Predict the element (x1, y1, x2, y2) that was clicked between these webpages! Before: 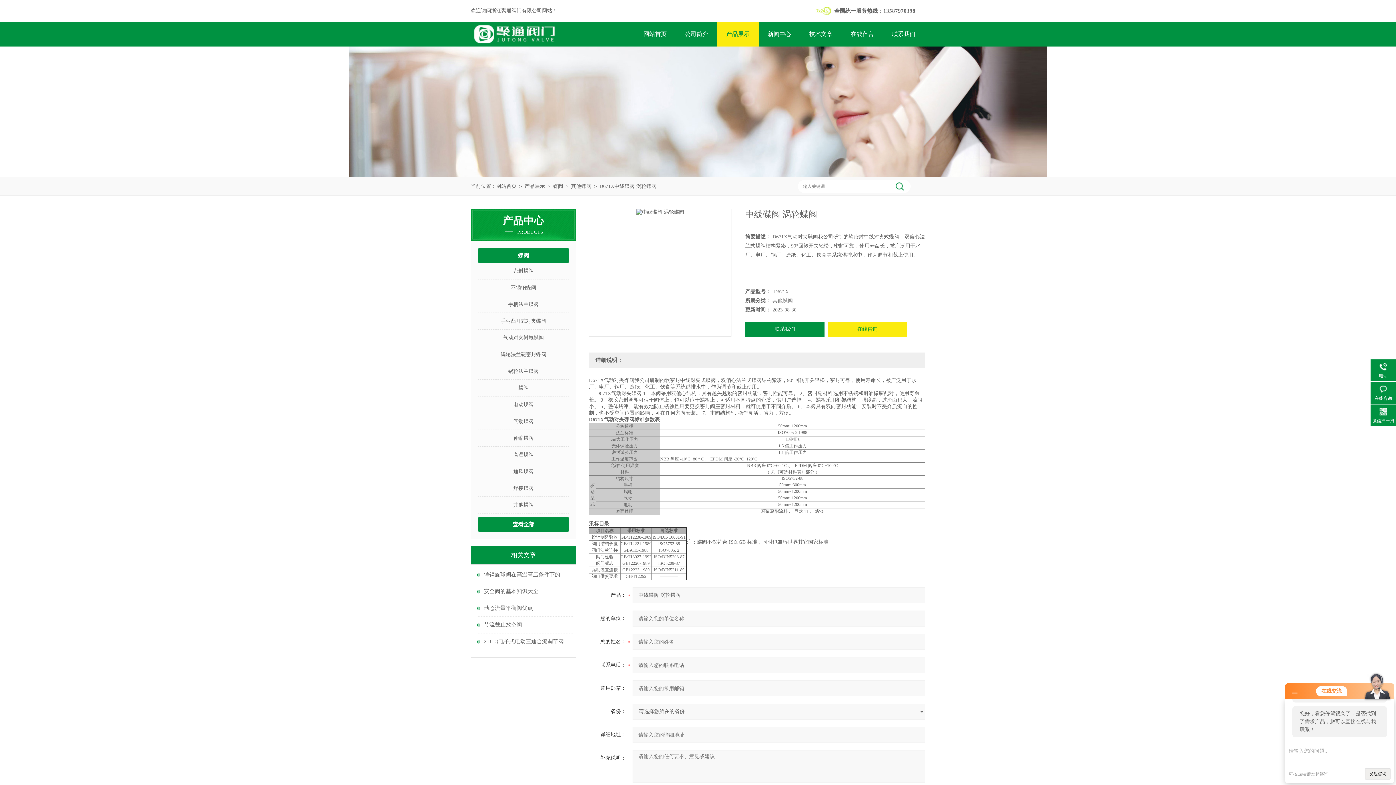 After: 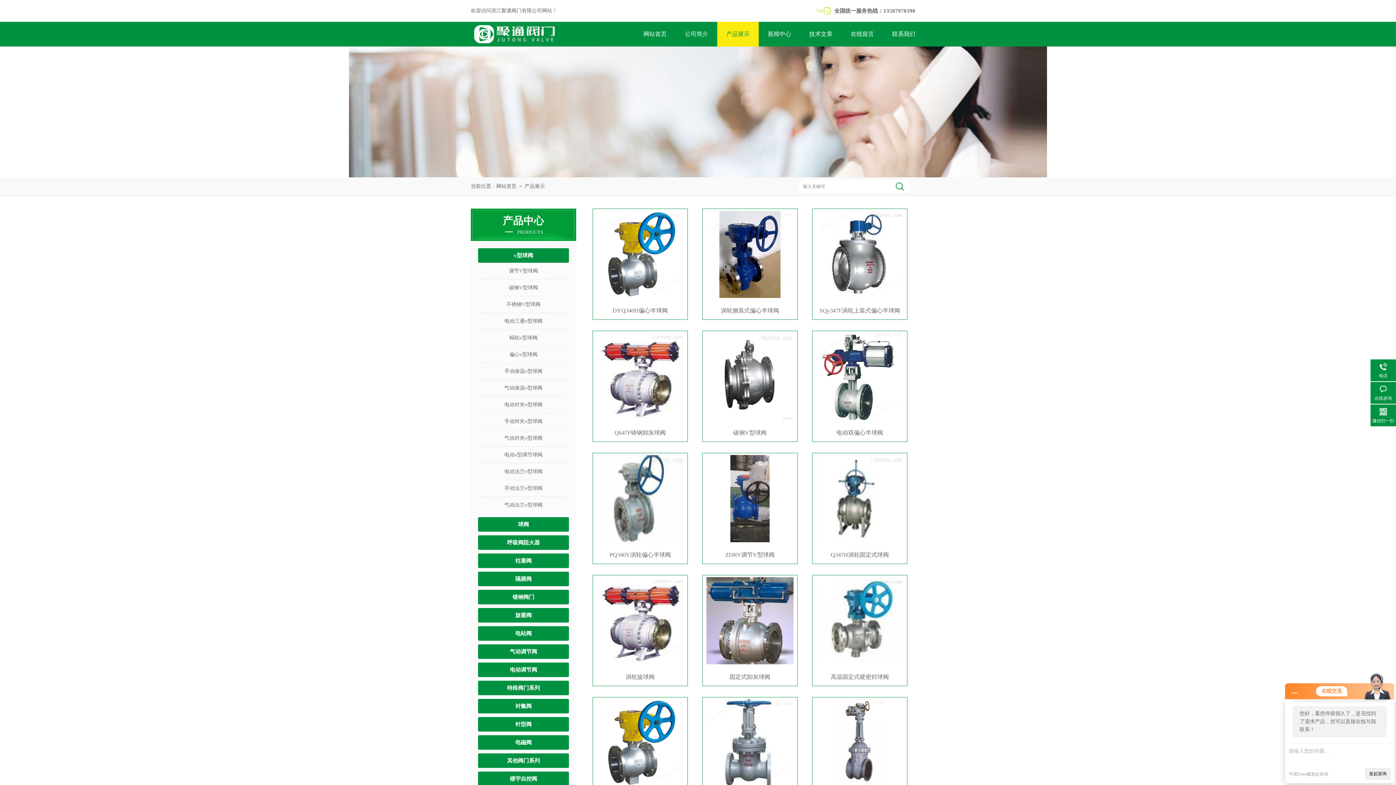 Action: bbox: (717, 21, 758, 46) label: 产品展示